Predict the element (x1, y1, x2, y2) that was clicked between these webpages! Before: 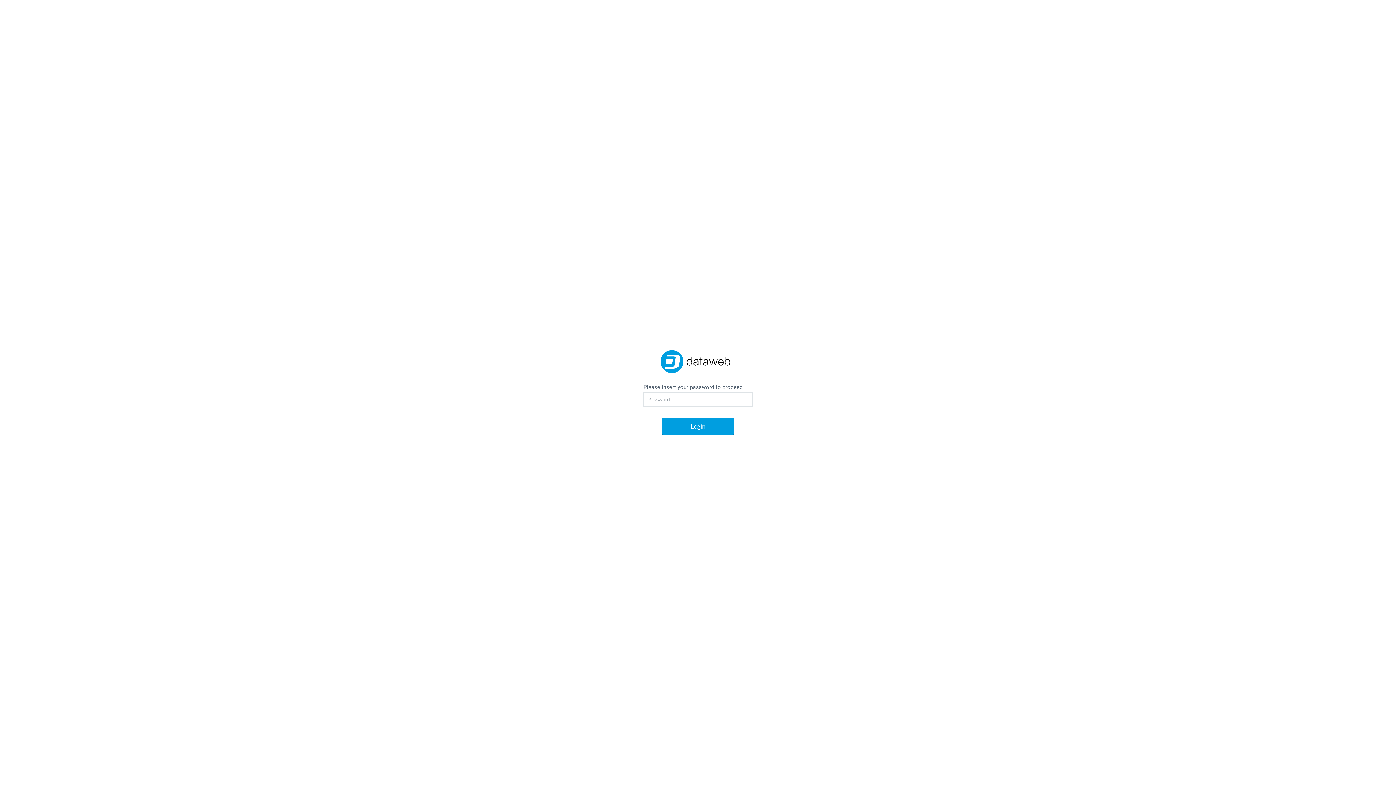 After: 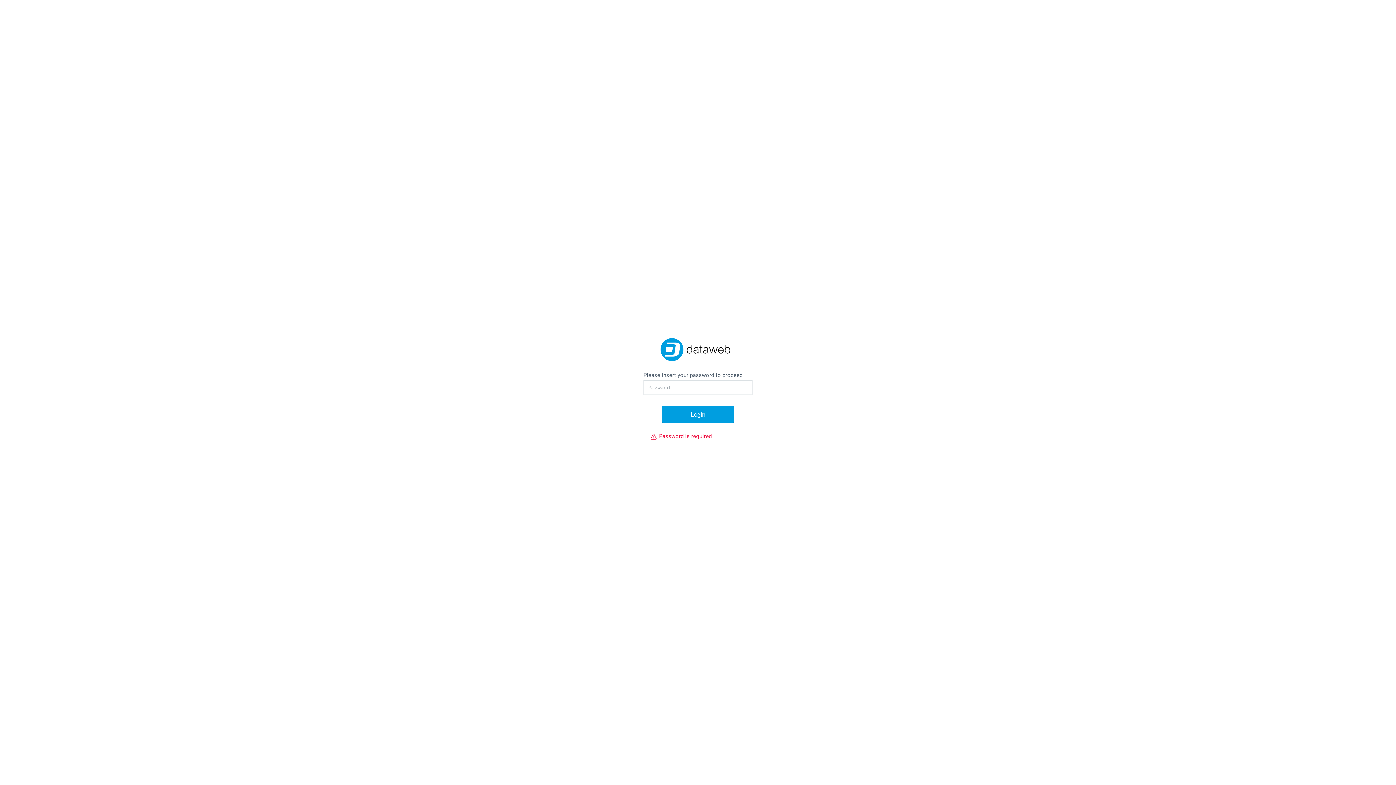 Action: label: Login bbox: (661, 418, 734, 435)